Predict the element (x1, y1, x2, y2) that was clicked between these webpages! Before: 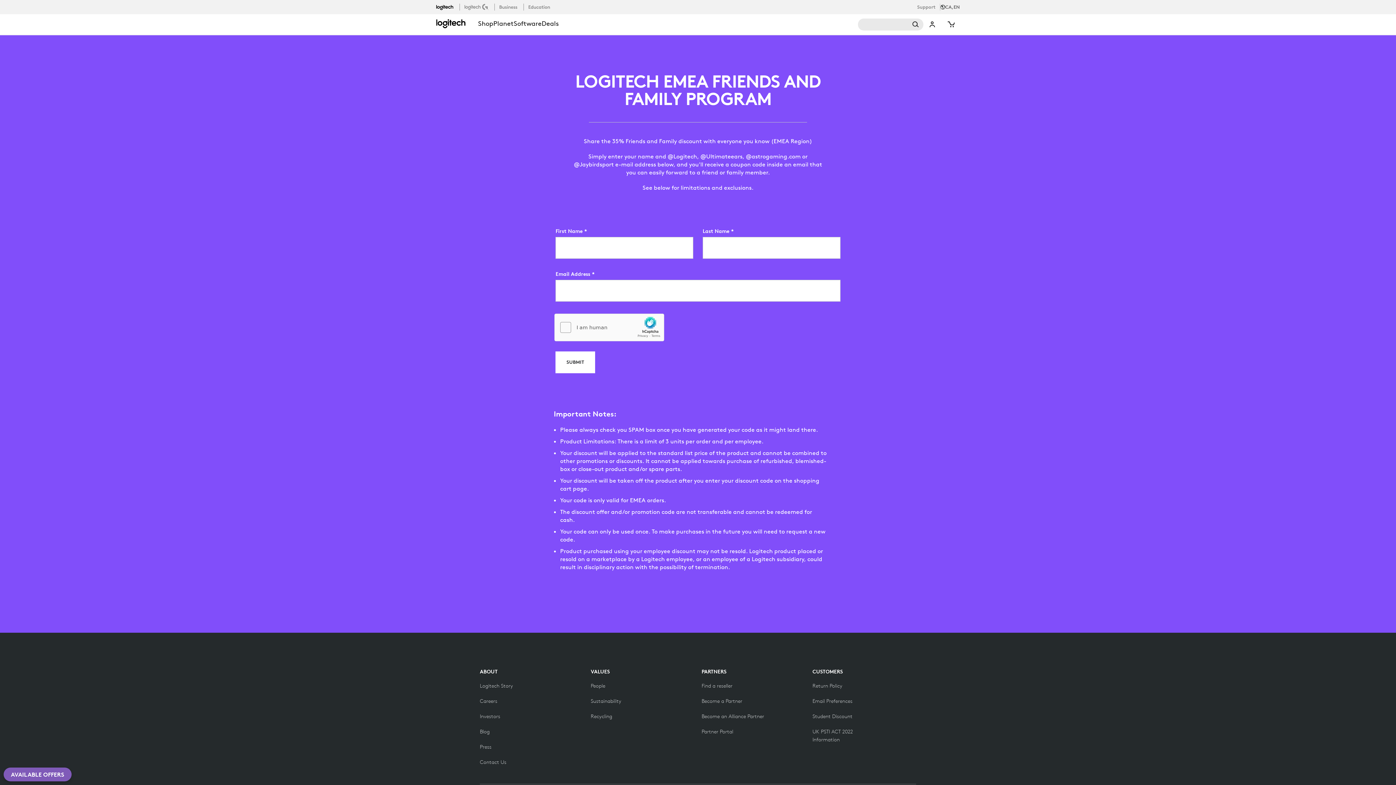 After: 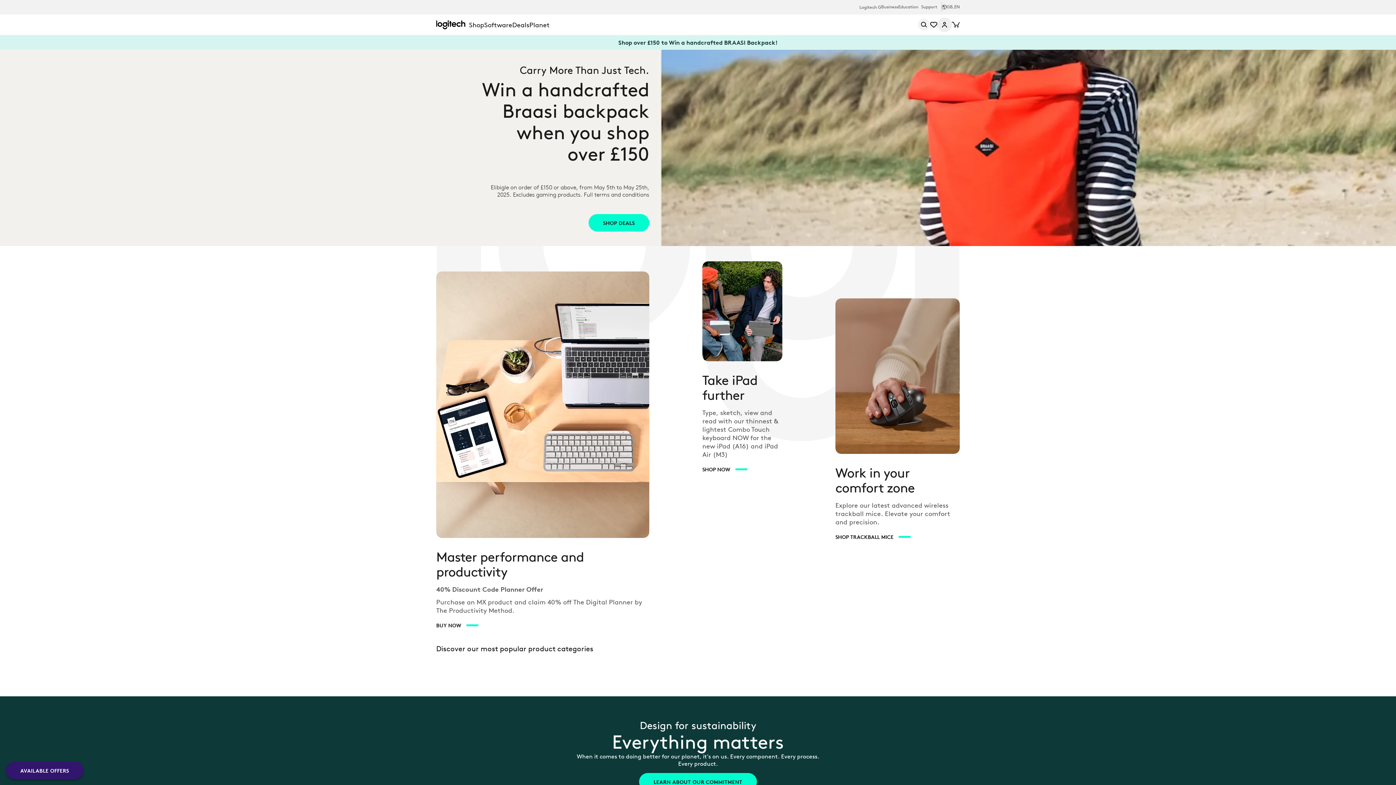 Action: bbox: (436, 19, 466, 28)